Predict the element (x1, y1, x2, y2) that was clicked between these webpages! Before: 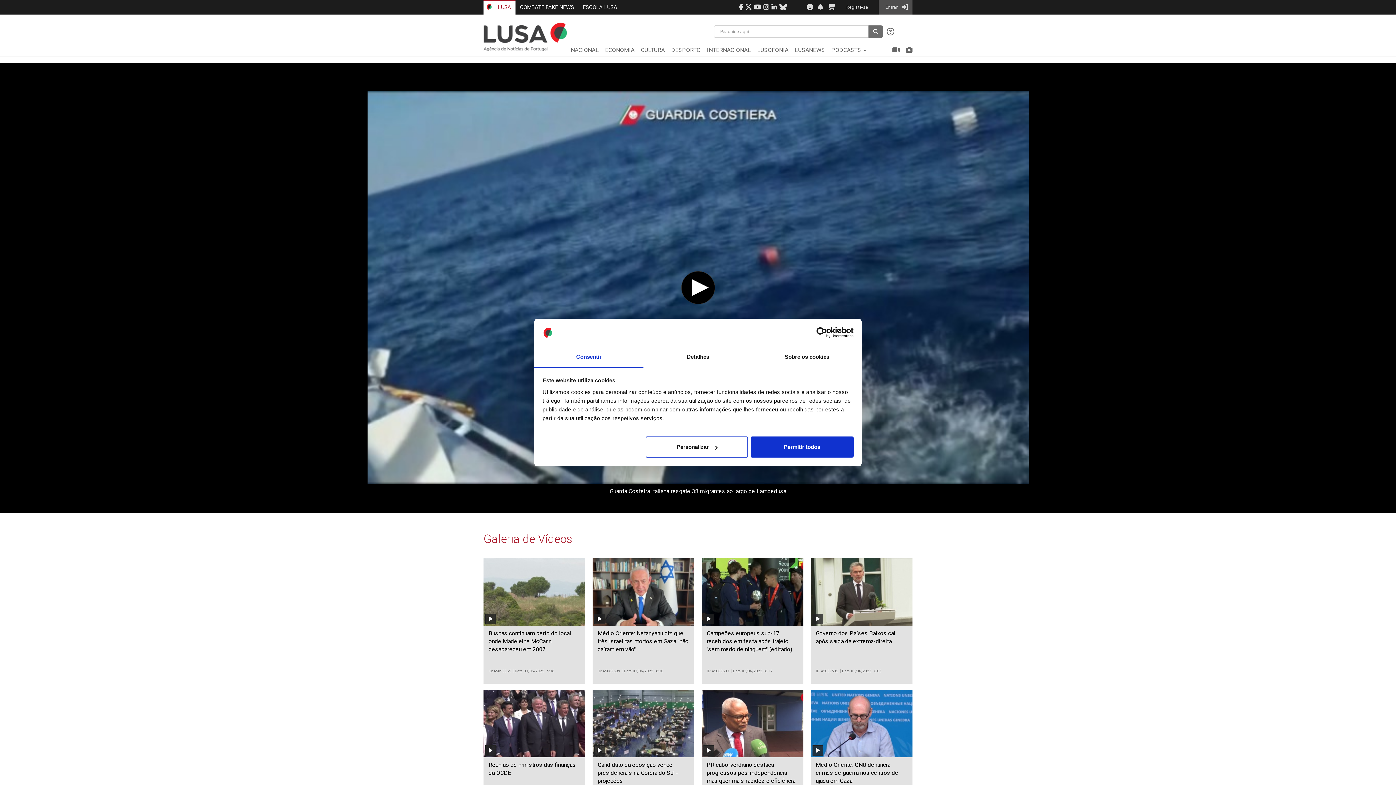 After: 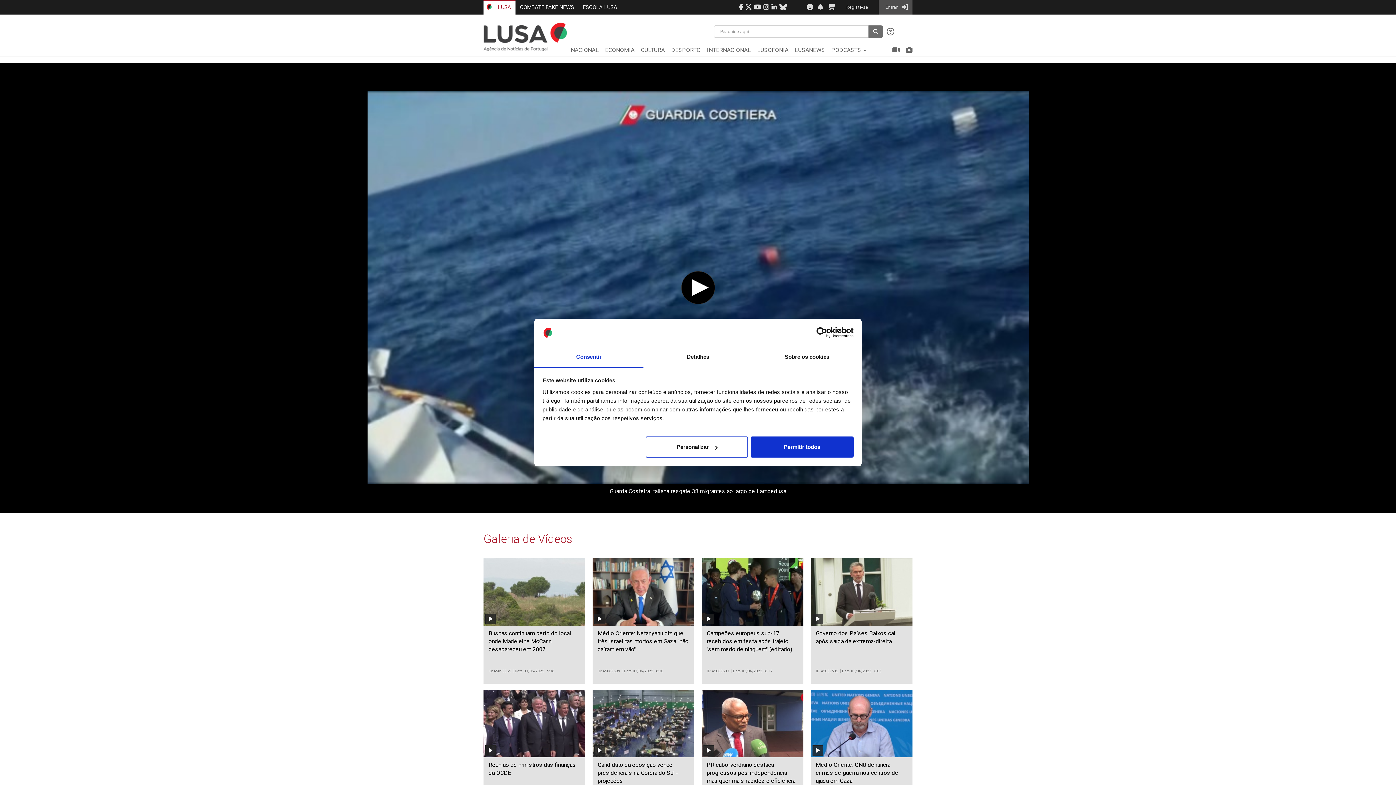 Action: label: Consentir bbox: (534, 347, 643, 367)